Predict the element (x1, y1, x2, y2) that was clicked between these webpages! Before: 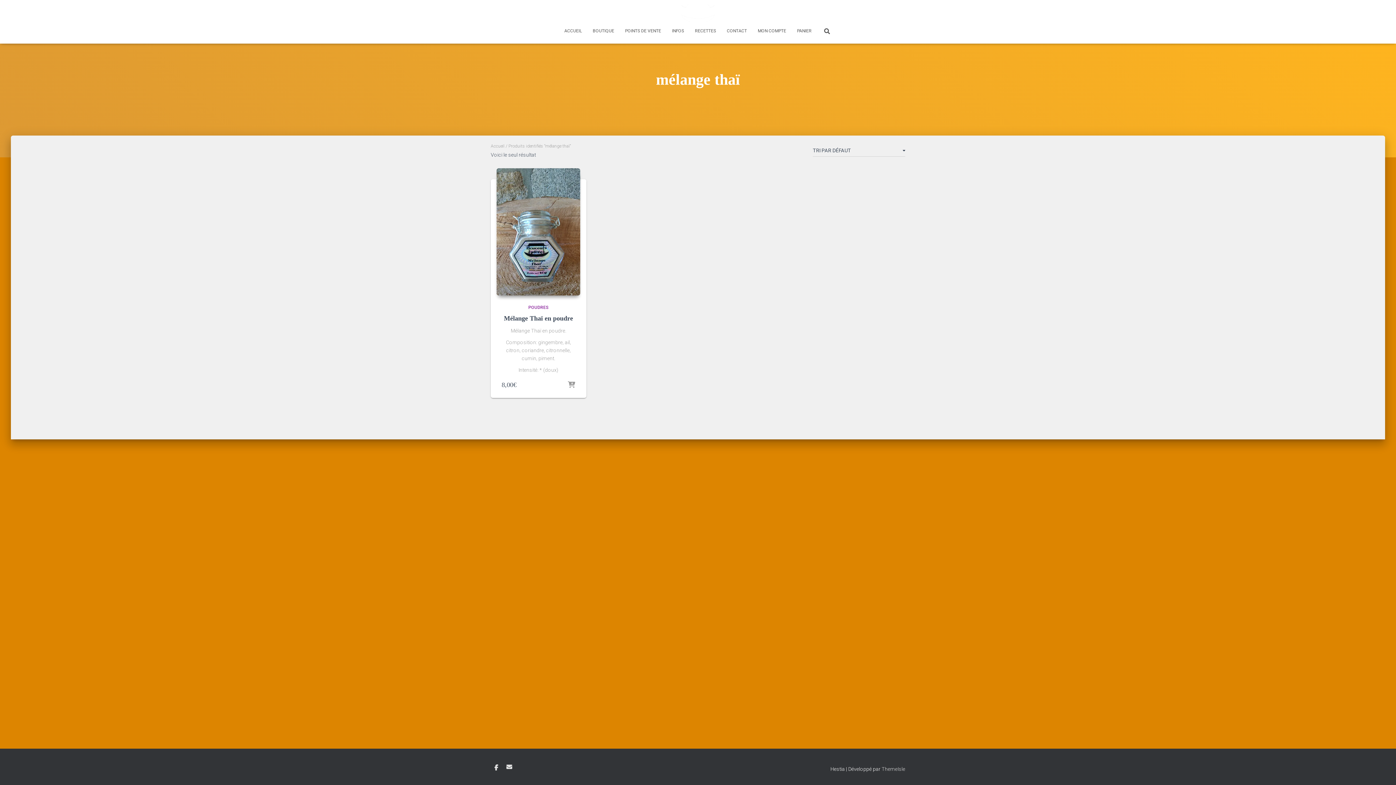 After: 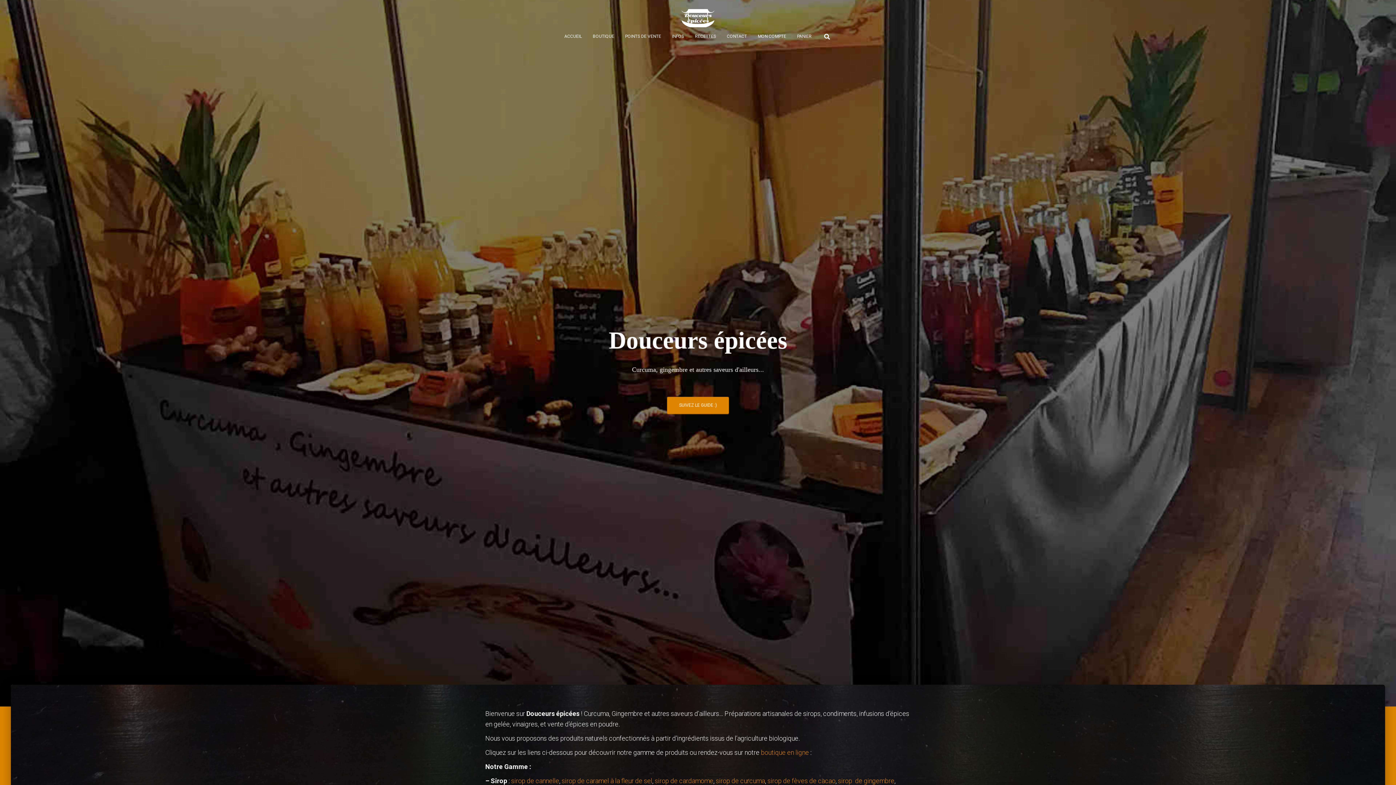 Action: bbox: (490, 143, 504, 148) label: Accueil